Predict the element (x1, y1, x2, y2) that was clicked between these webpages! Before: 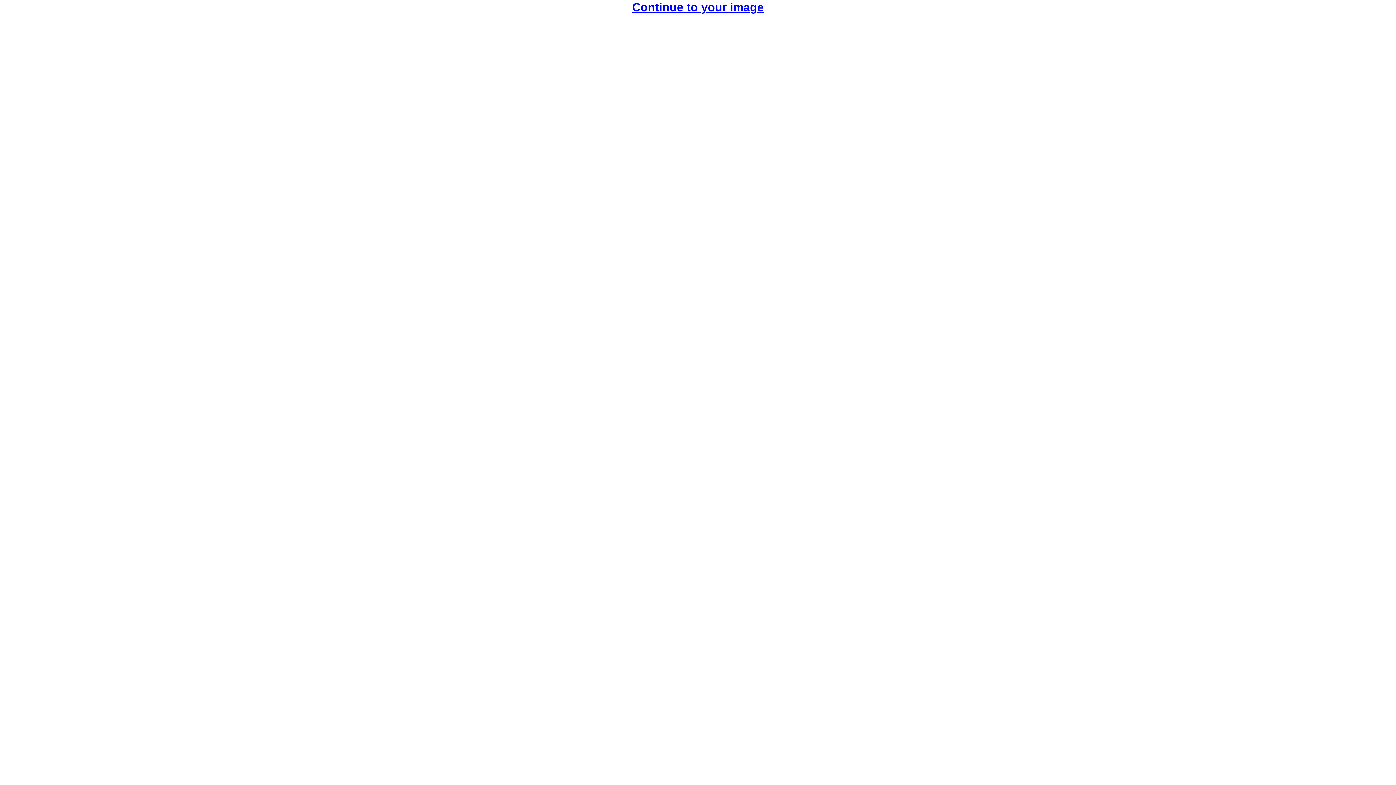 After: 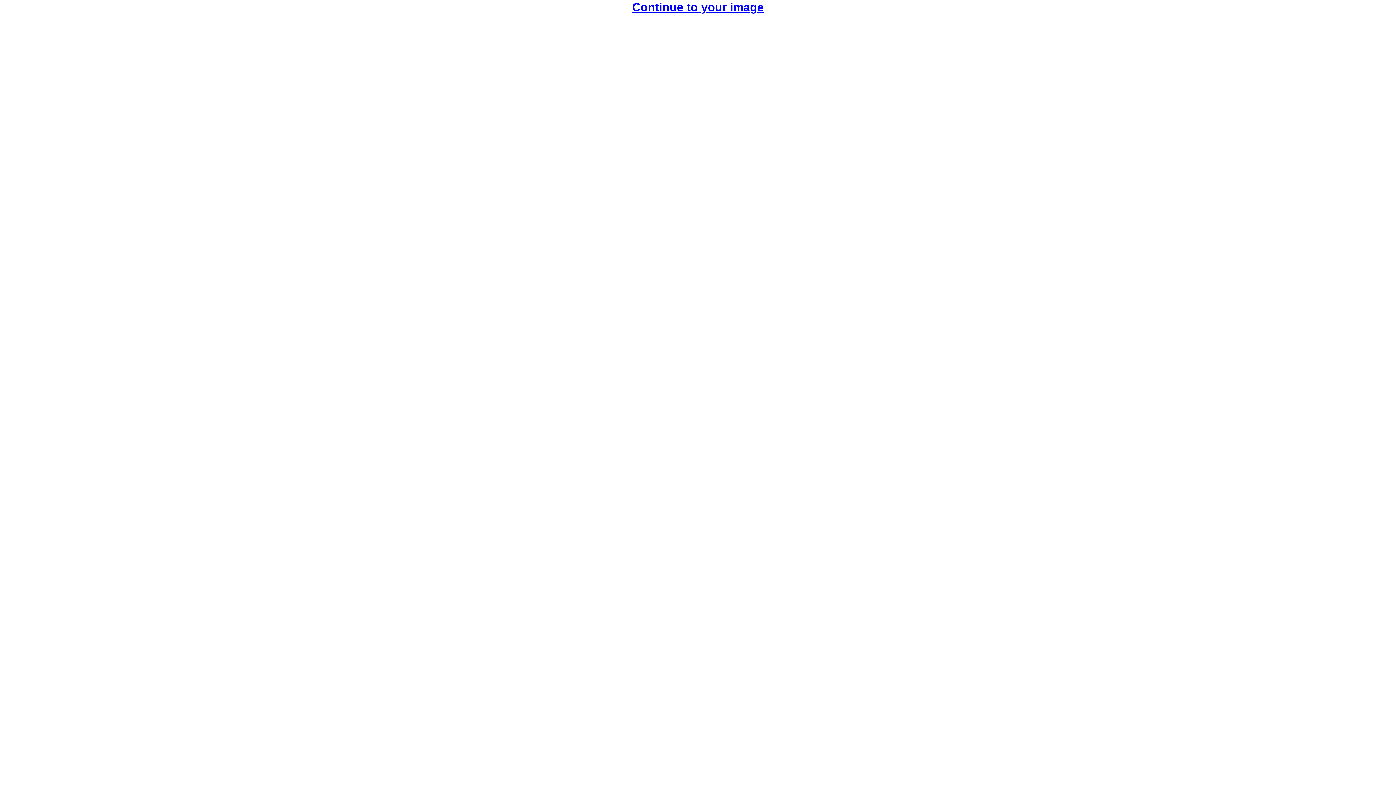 Action: label: Continue to your image bbox: (632, 3, 764, 10)